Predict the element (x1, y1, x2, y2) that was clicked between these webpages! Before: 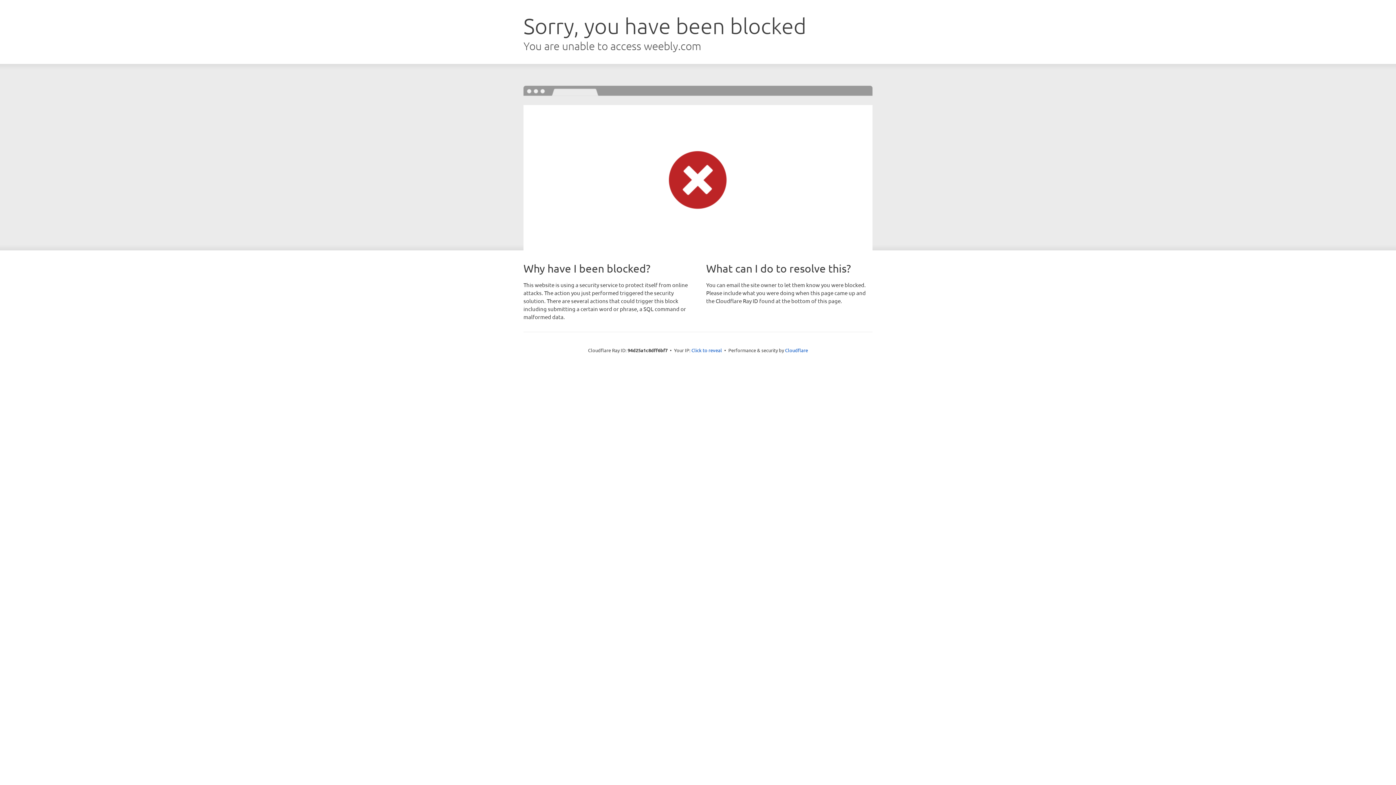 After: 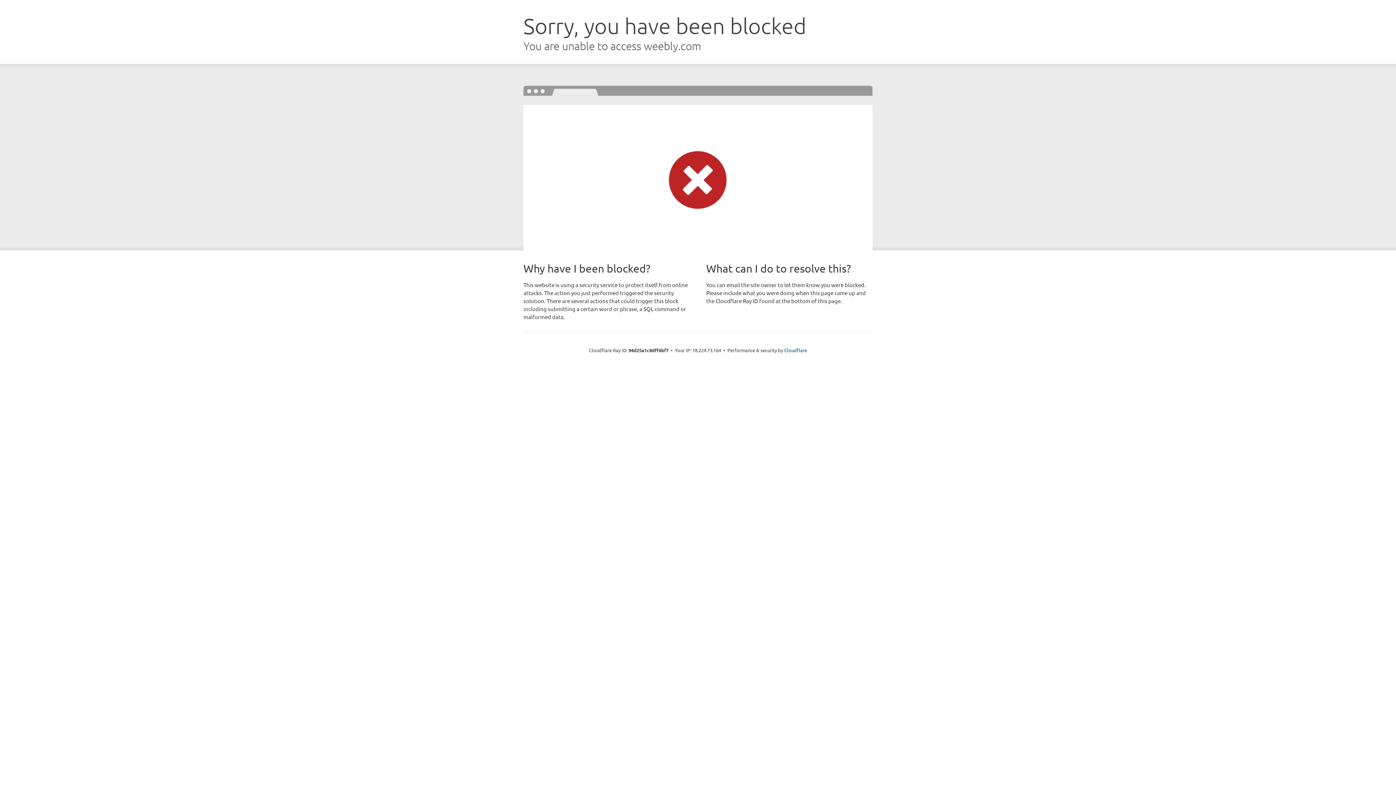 Action: bbox: (691, 346, 722, 353) label: Click to reveal